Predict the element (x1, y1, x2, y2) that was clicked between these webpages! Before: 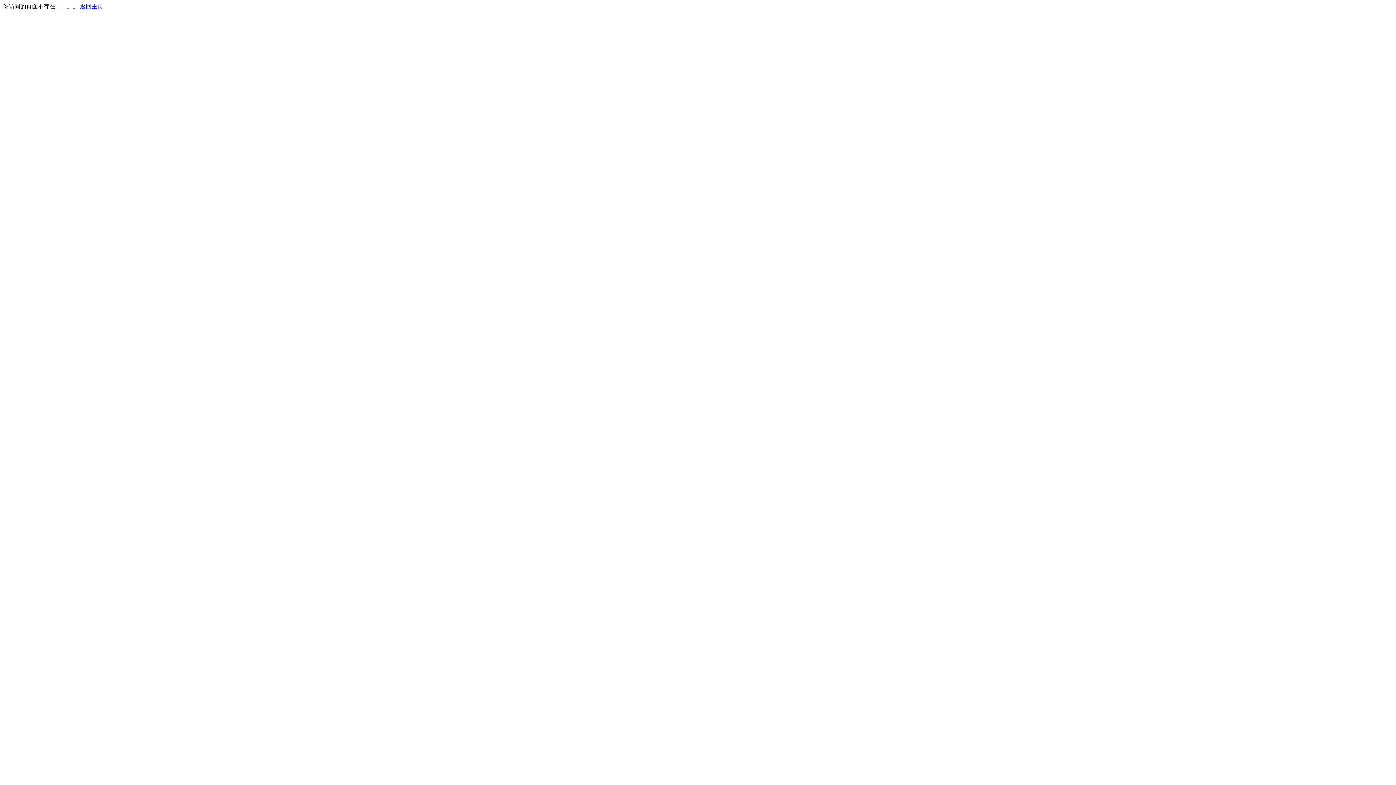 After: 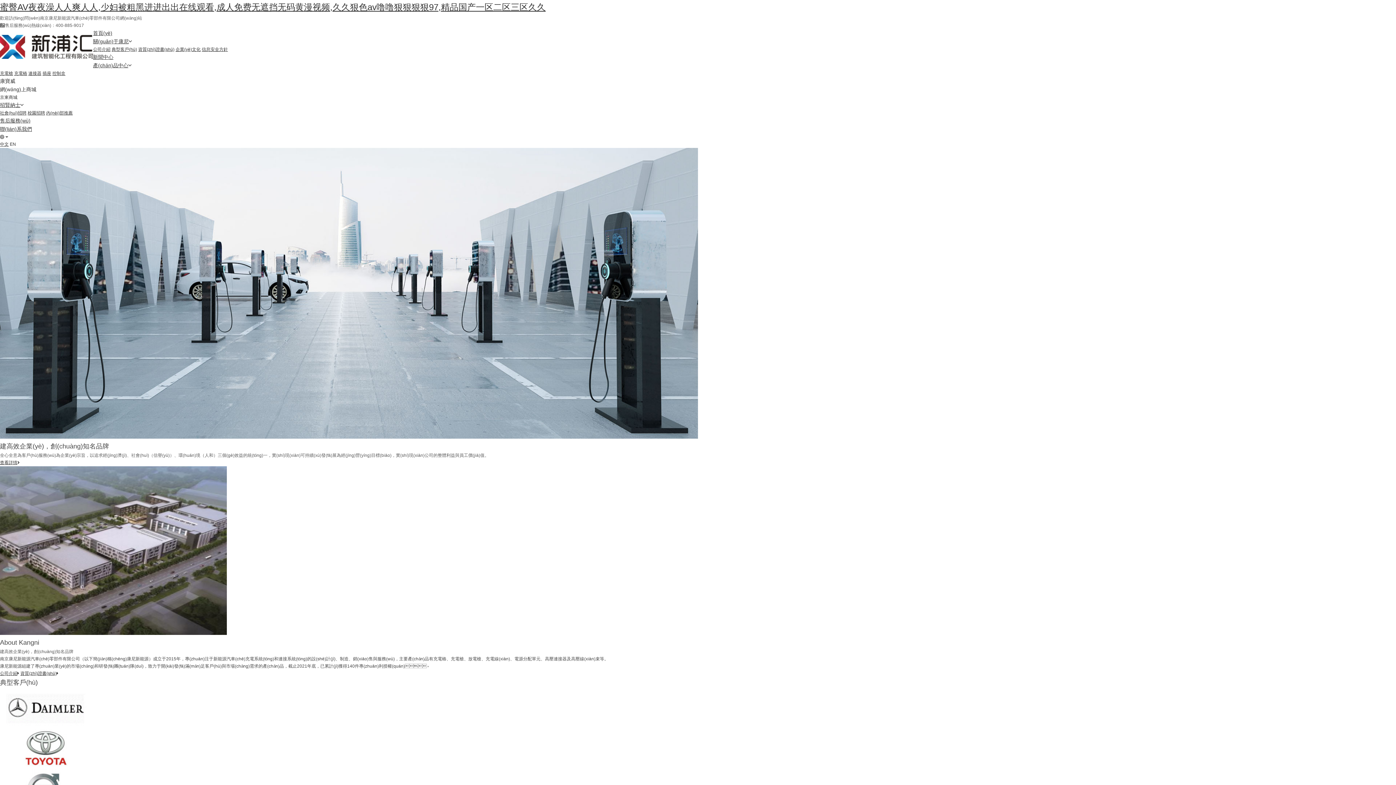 Action: bbox: (80, 3, 103, 9) label: 返回主页